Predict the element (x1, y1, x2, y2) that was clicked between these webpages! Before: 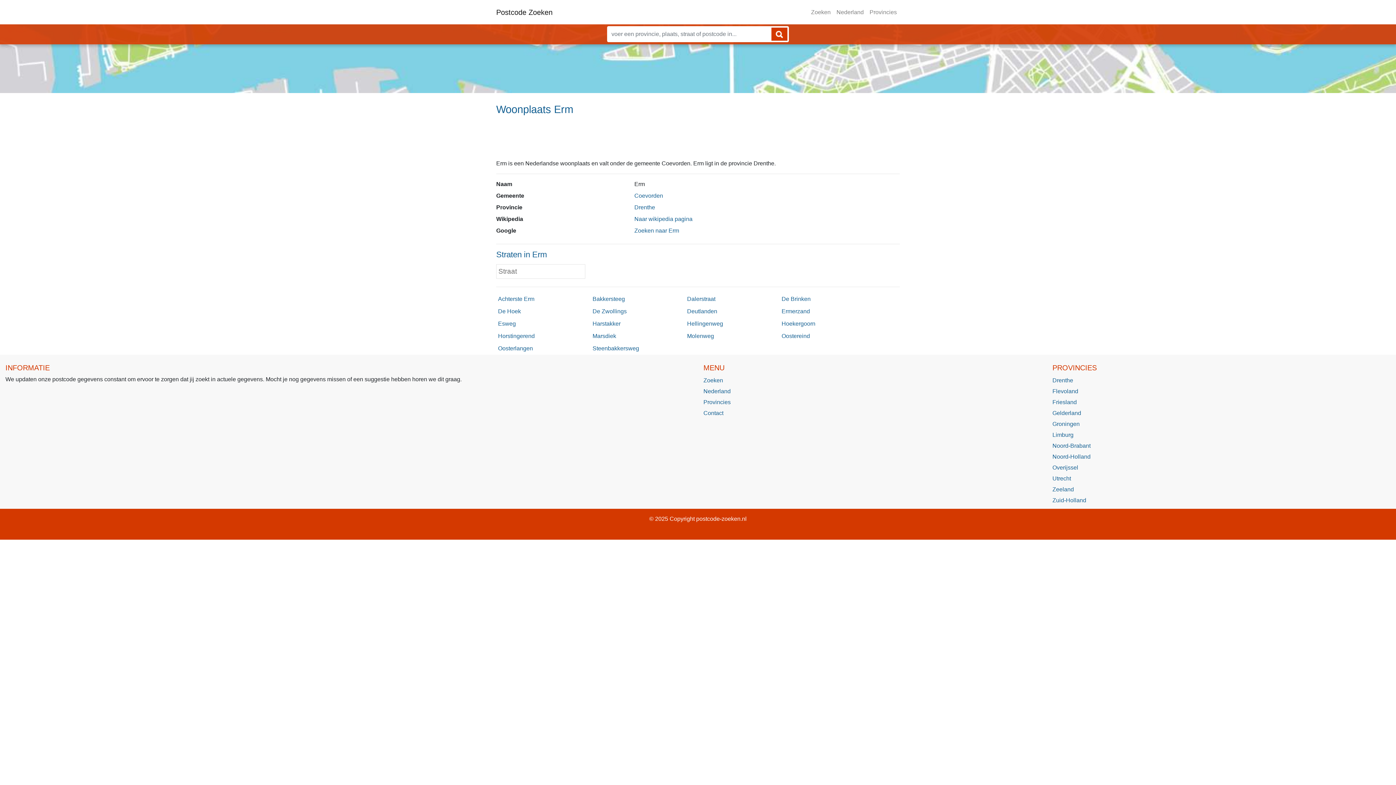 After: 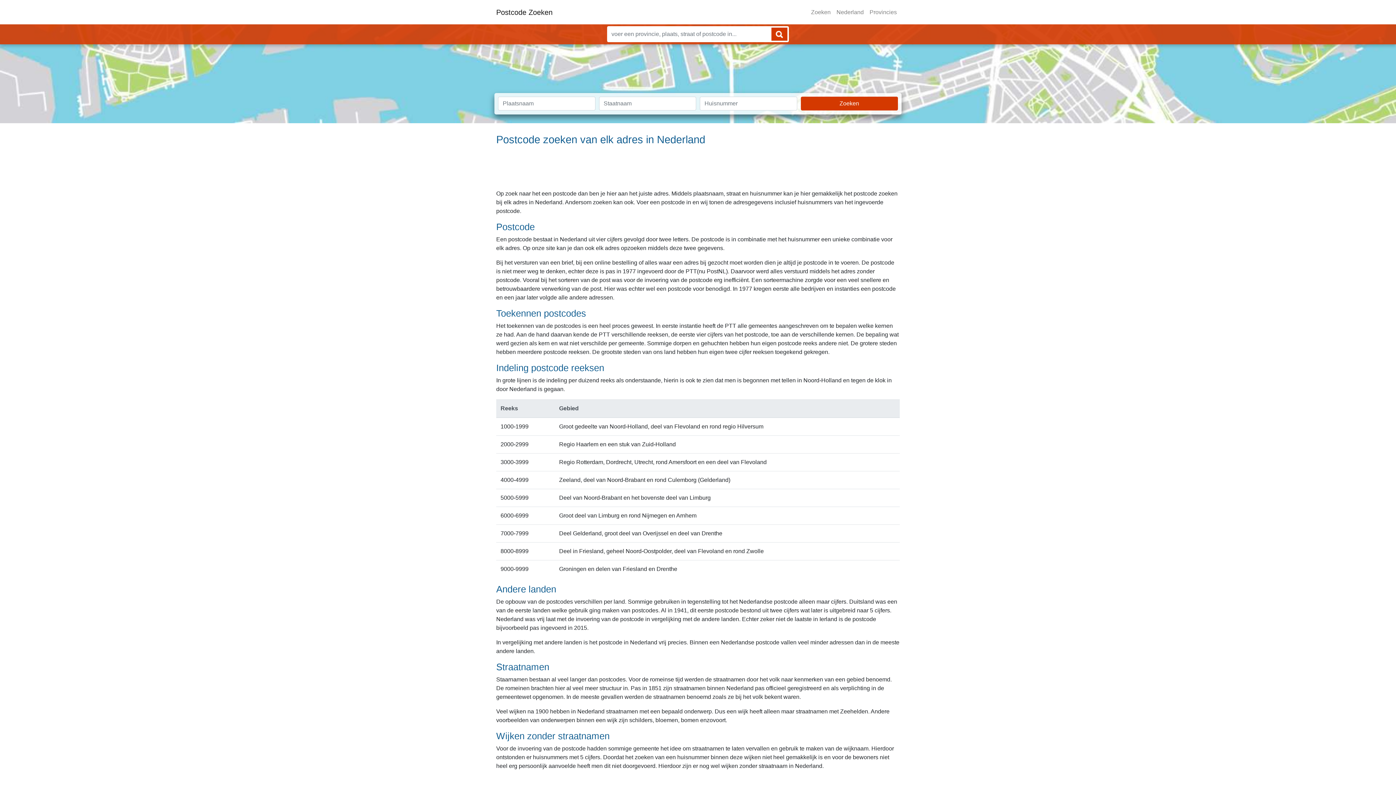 Action: label: Postcode Zoeken bbox: (496, 4, 552, 19)